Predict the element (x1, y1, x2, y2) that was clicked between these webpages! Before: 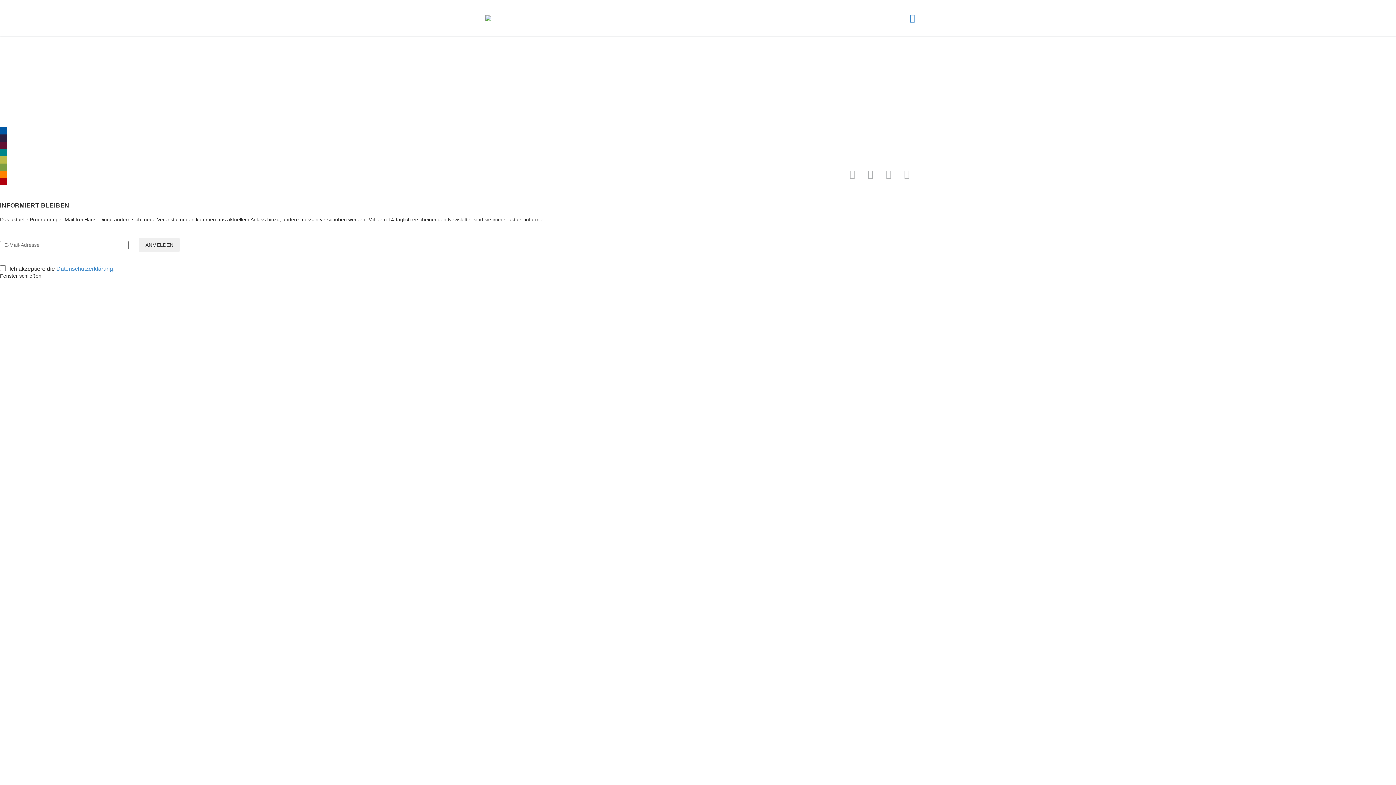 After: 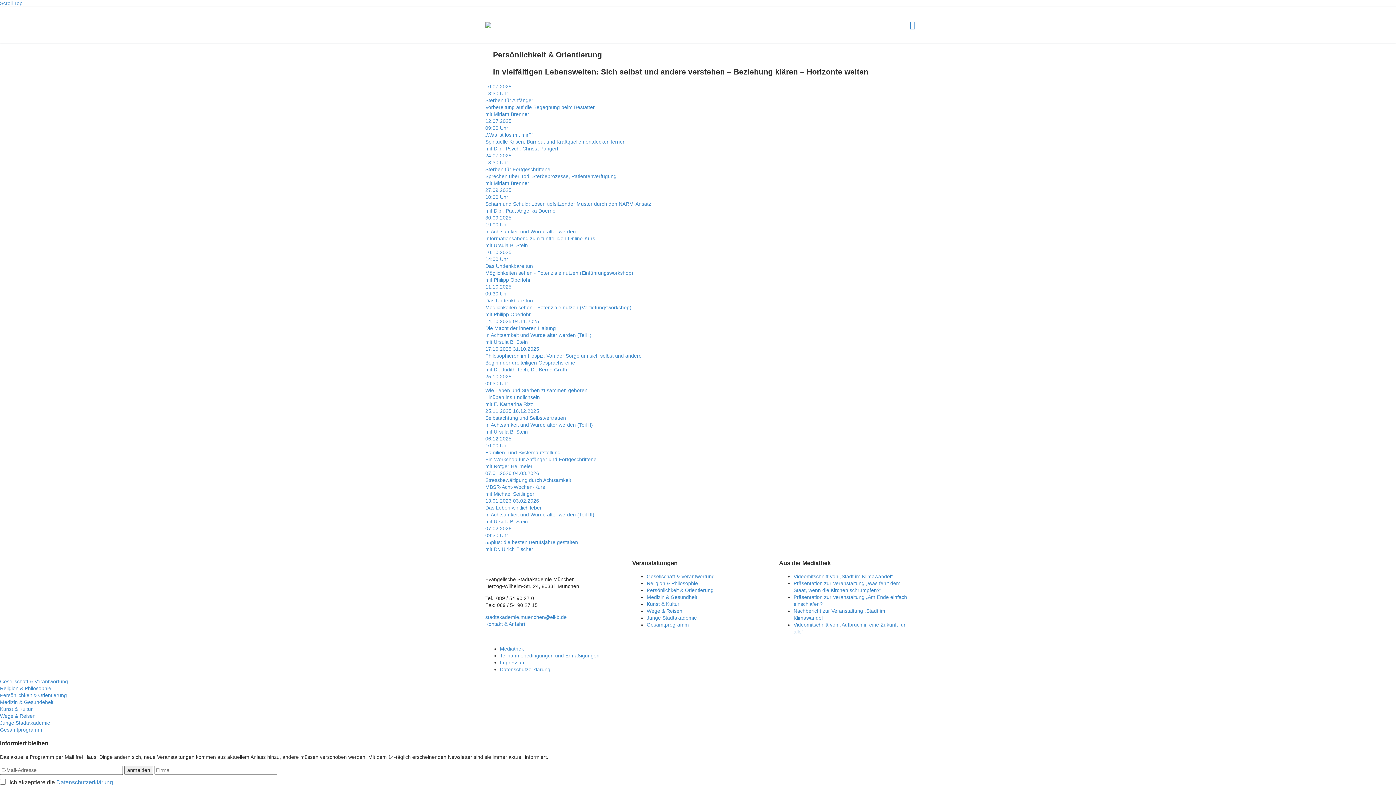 Action: label: Persönlichkeit & Orientierung bbox: (646, 89, 716, 95)